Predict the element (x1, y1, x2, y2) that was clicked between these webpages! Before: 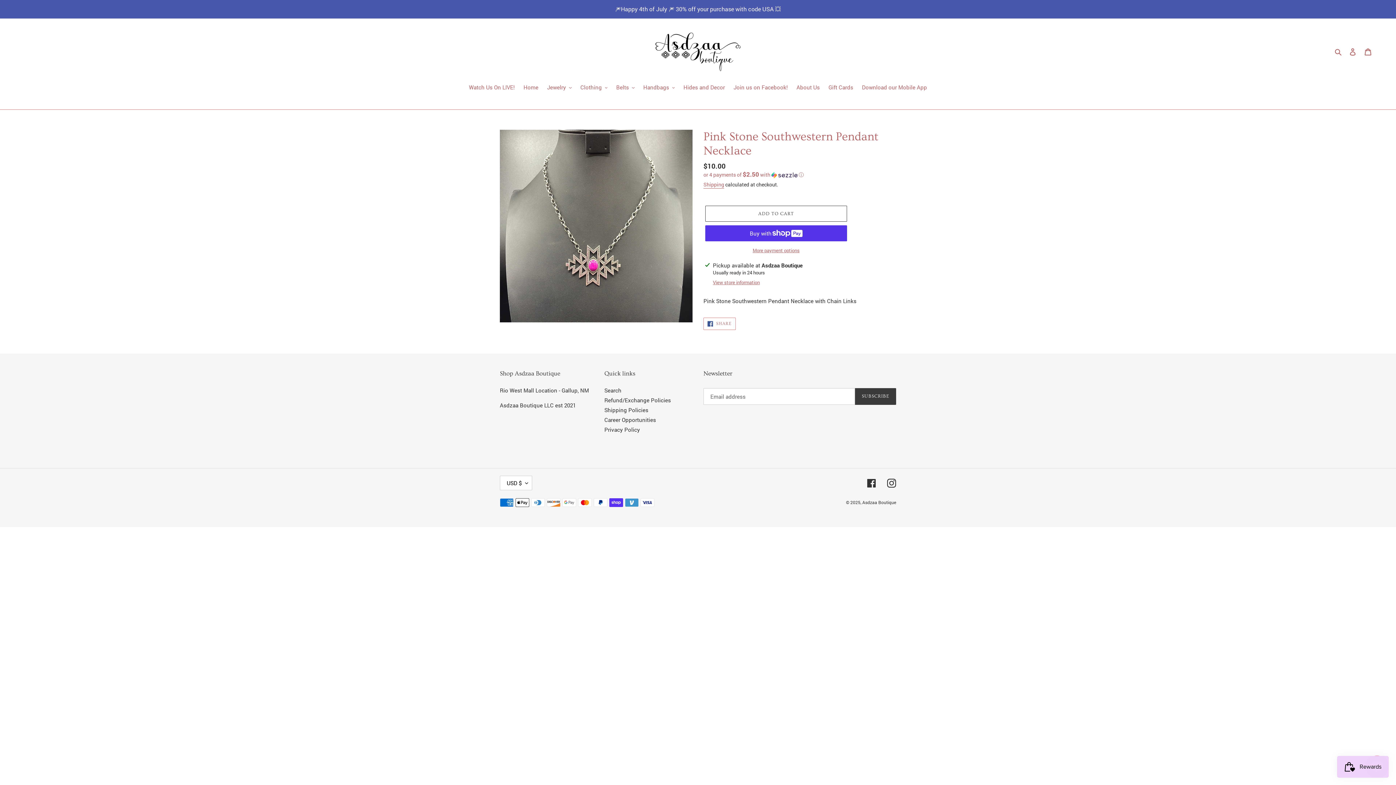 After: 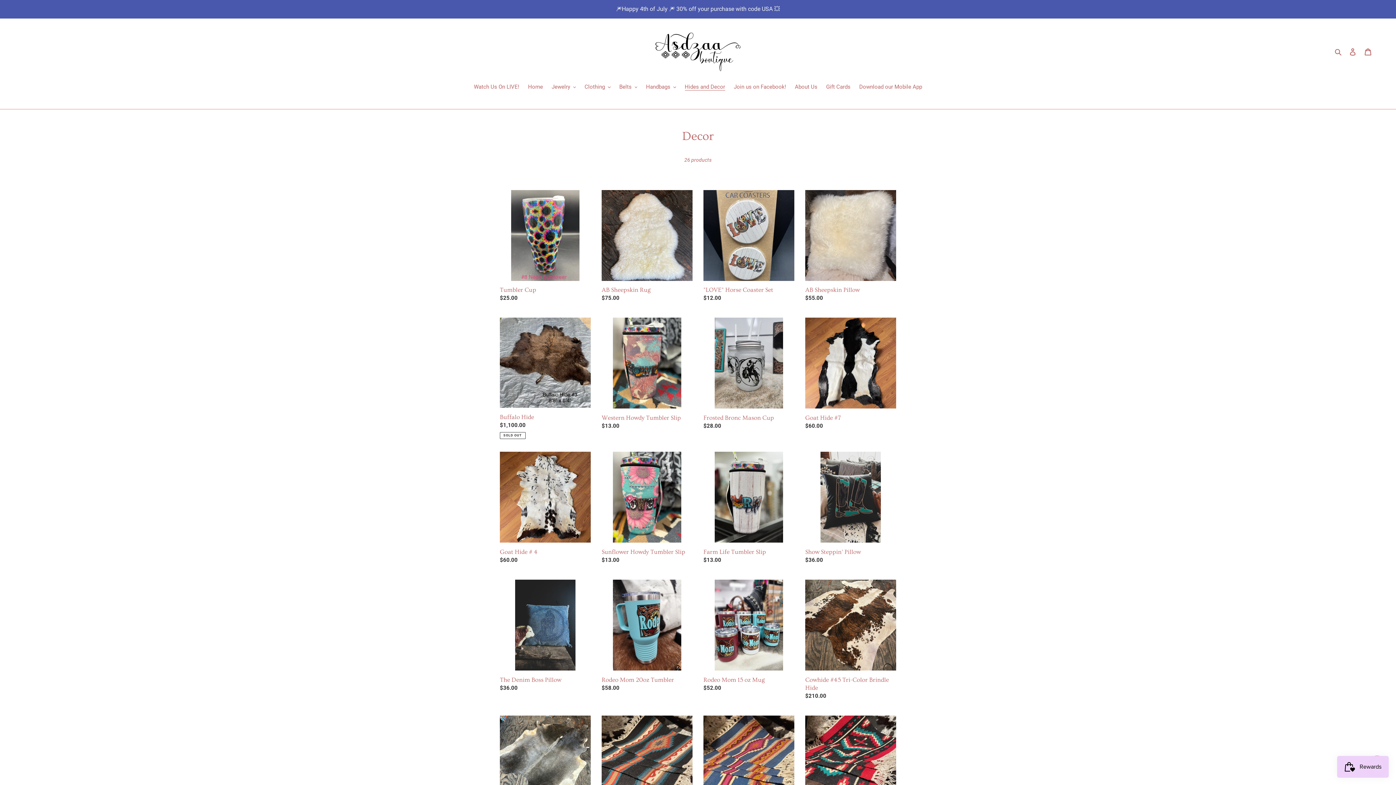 Action: label: Hides and Decor bbox: (680, 83, 728, 92)